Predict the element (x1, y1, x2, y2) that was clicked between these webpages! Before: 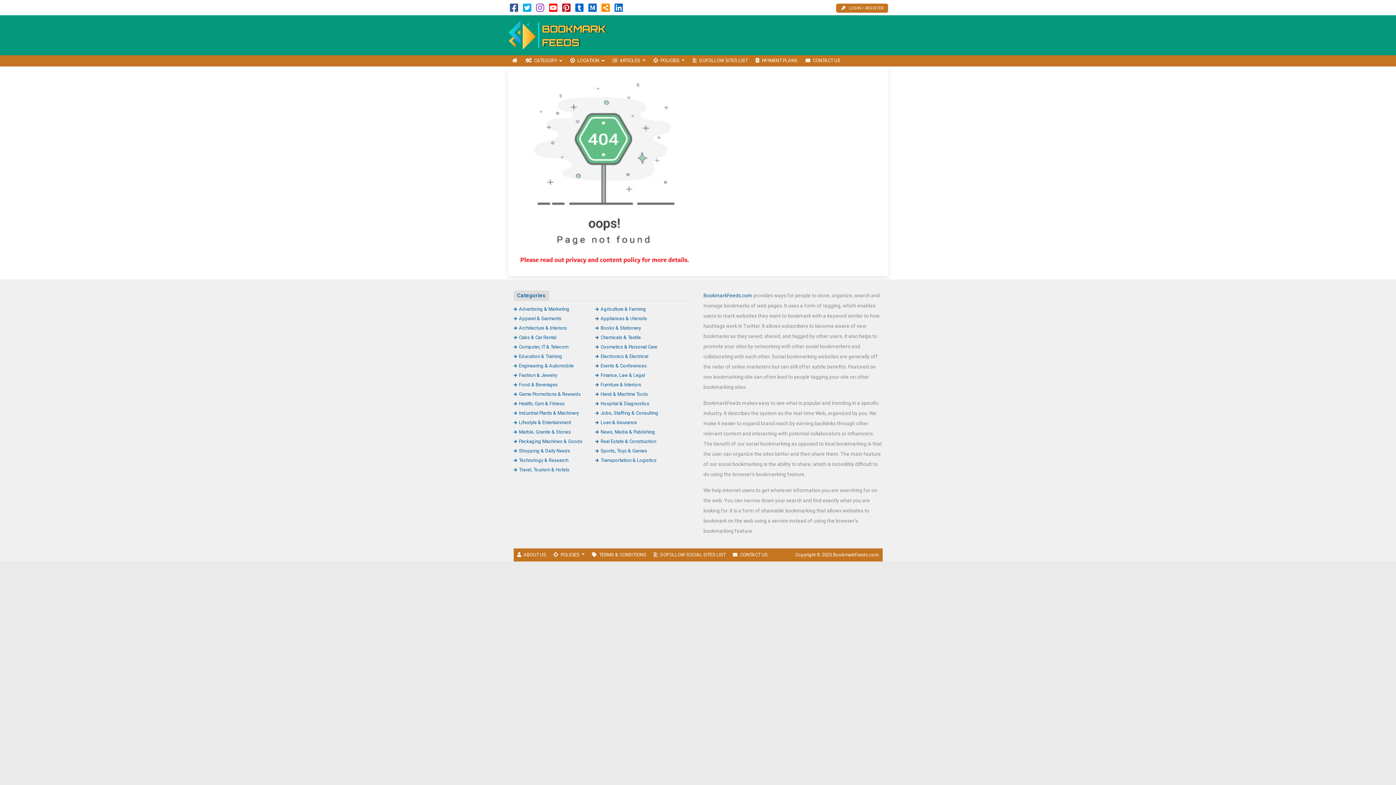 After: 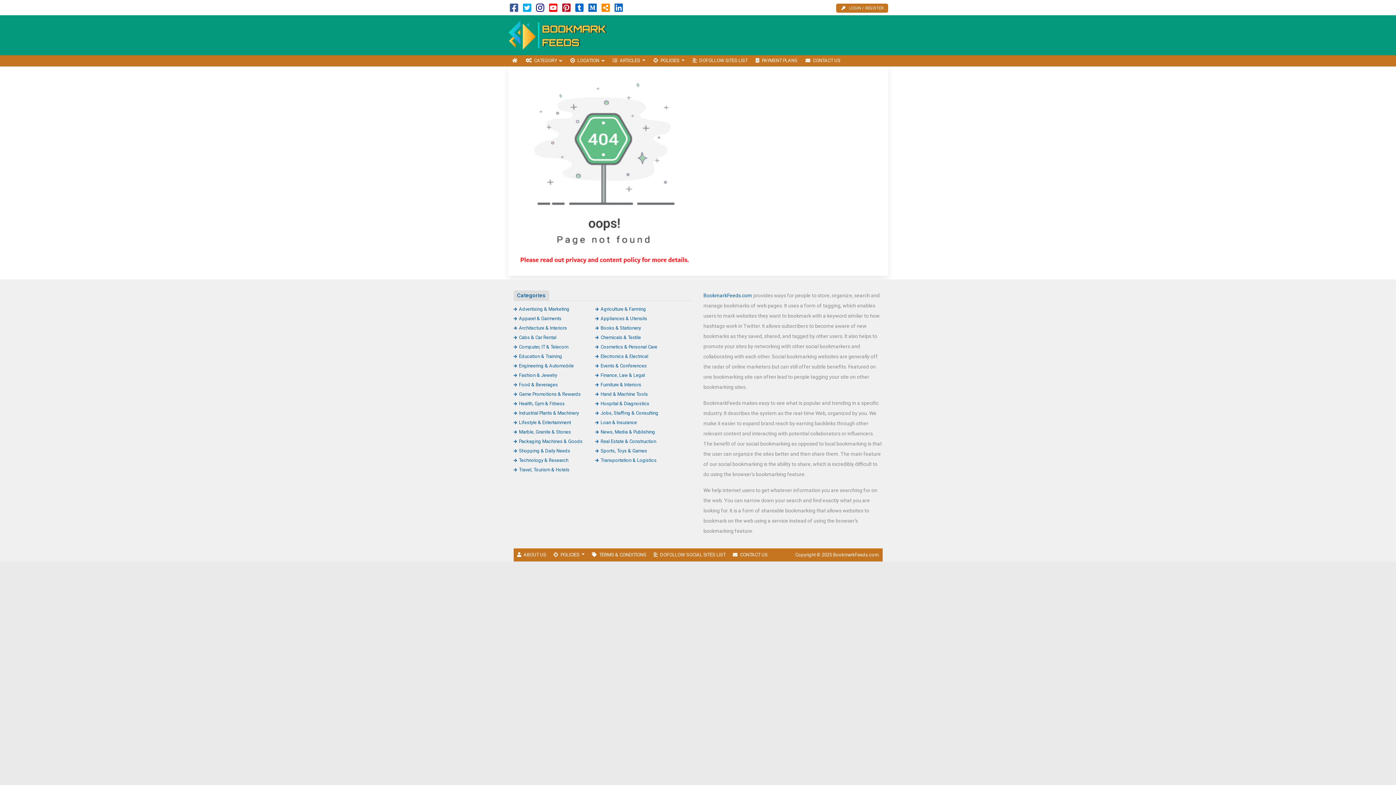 Action: bbox: (536, 6, 544, 12)